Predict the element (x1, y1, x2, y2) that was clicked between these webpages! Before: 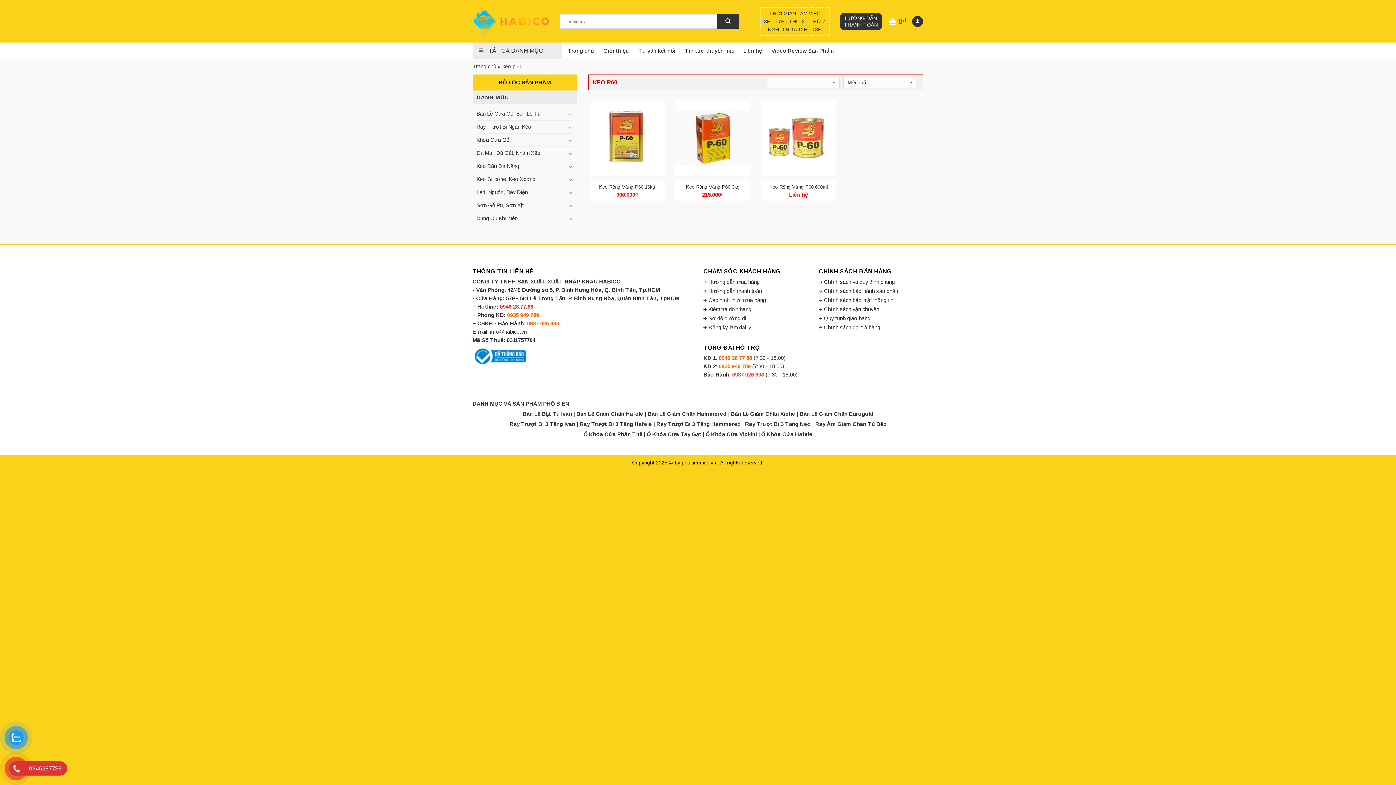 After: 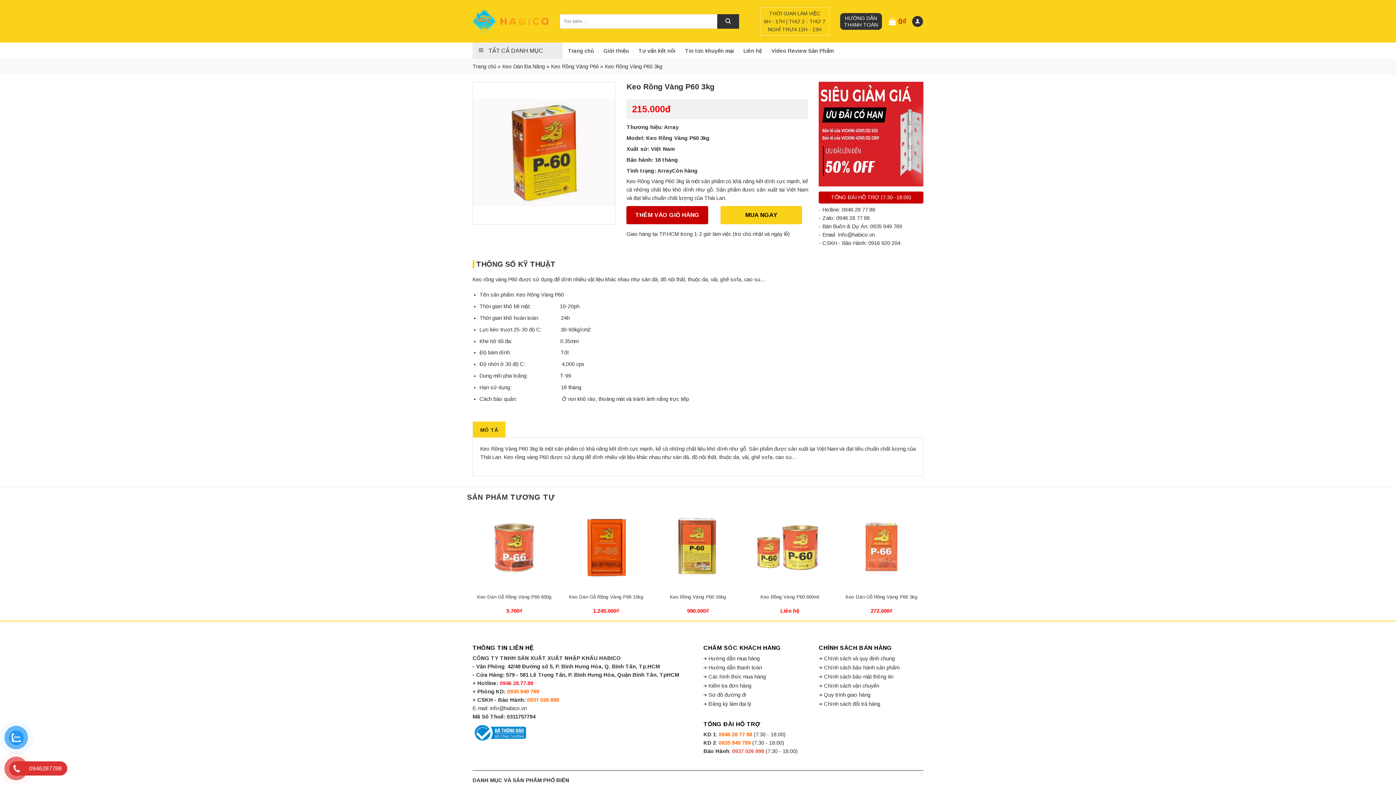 Action: bbox: (675, 97, 750, 180) label: Keo Rồng Vàng P60 3kg